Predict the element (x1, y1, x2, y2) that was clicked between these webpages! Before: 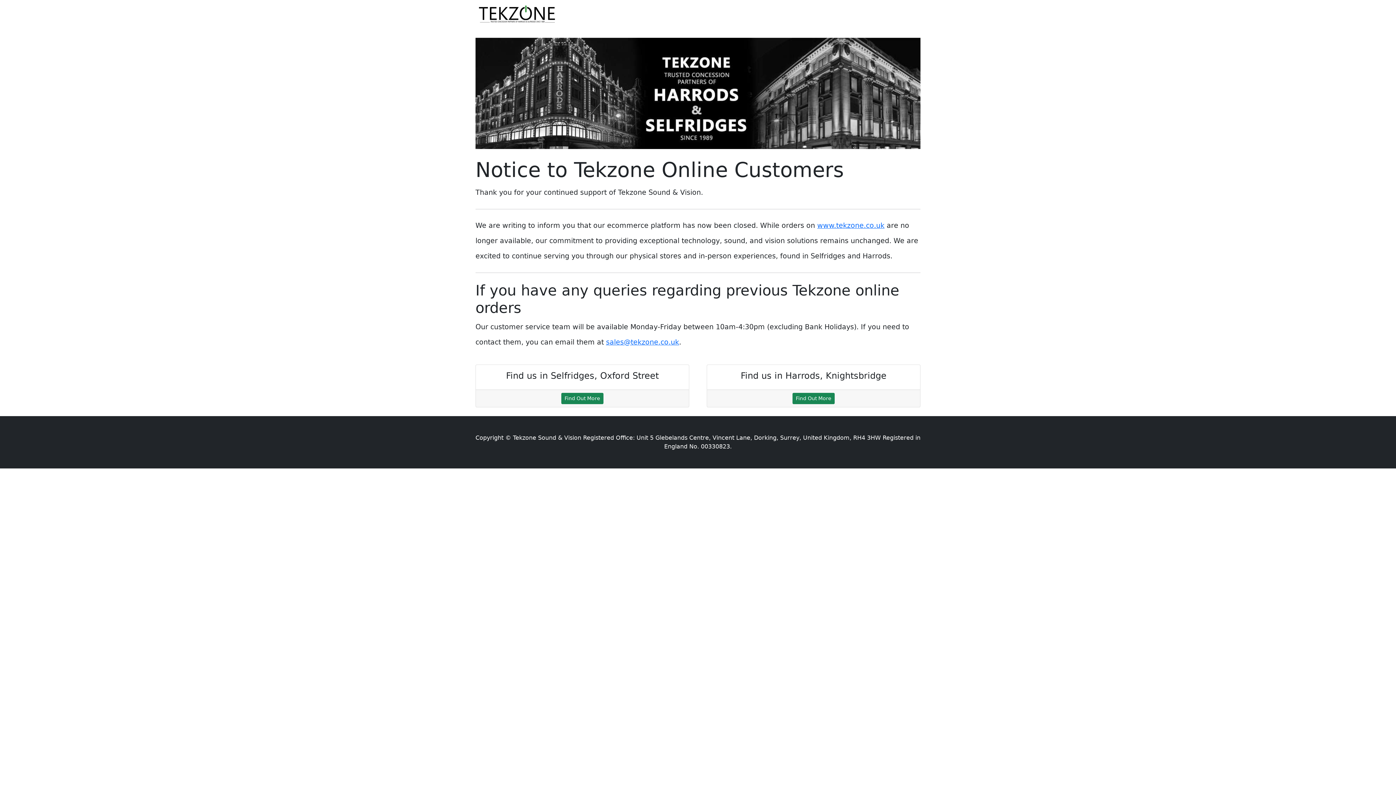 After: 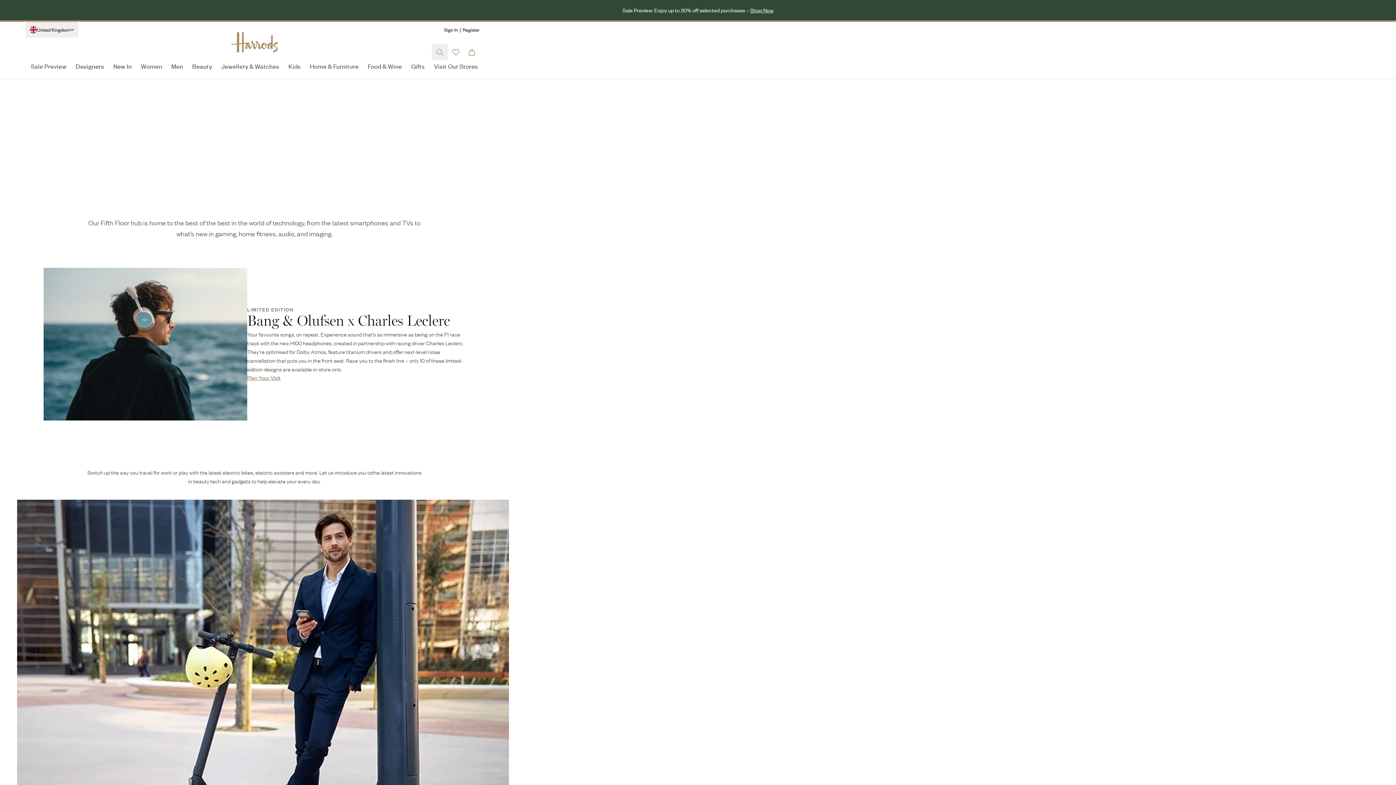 Action: bbox: (792, 393, 834, 404) label: Find Out More